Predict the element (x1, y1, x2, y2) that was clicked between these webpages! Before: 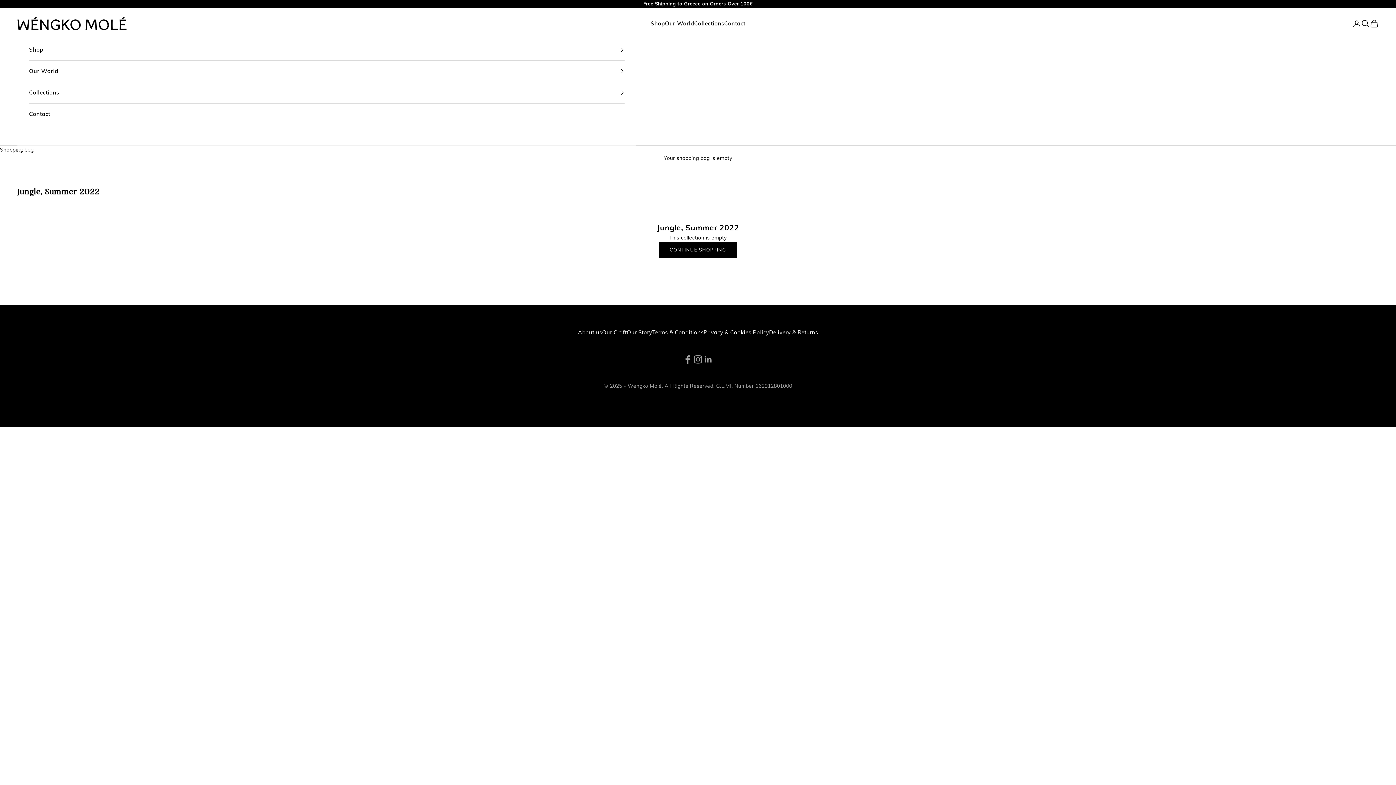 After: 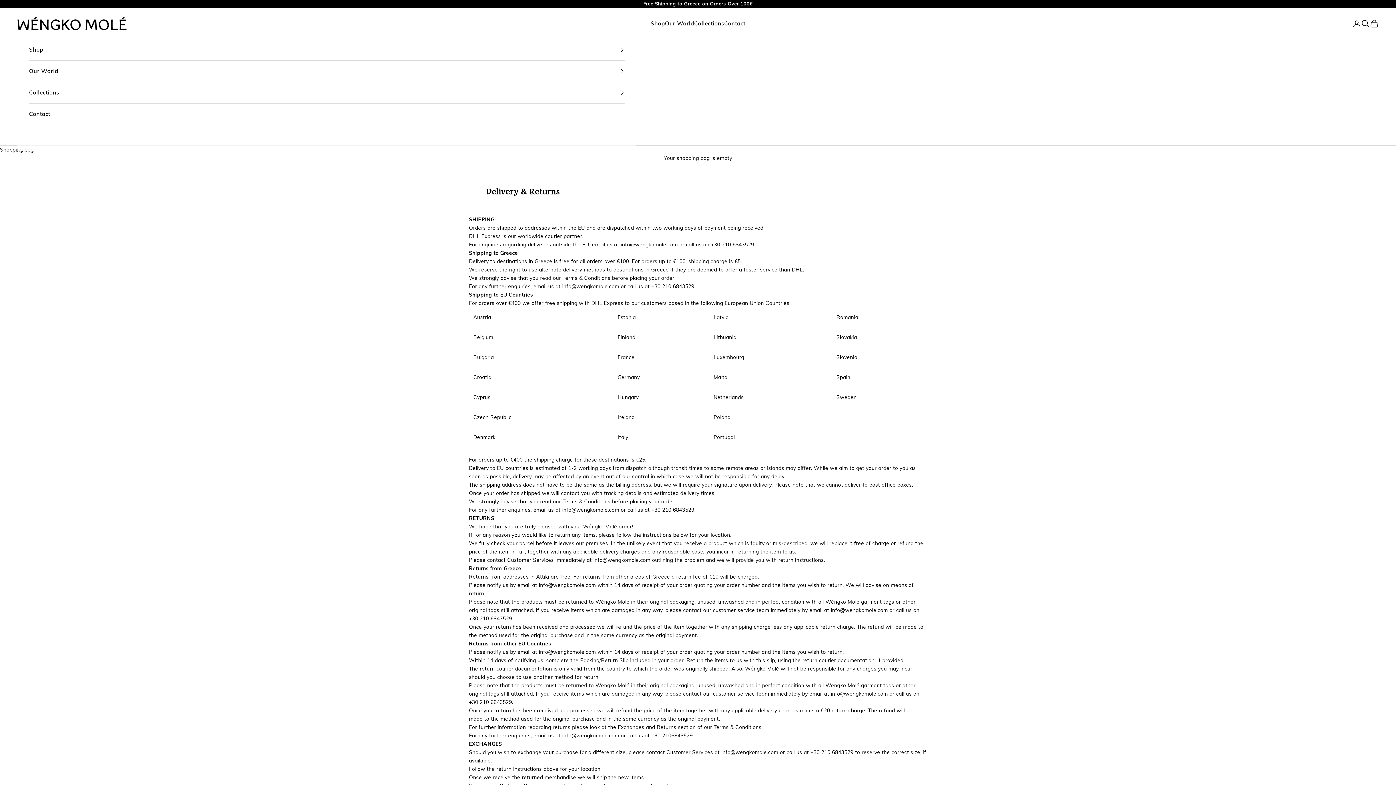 Action: label: Delivery & Returns bbox: (769, 328, 818, 335)